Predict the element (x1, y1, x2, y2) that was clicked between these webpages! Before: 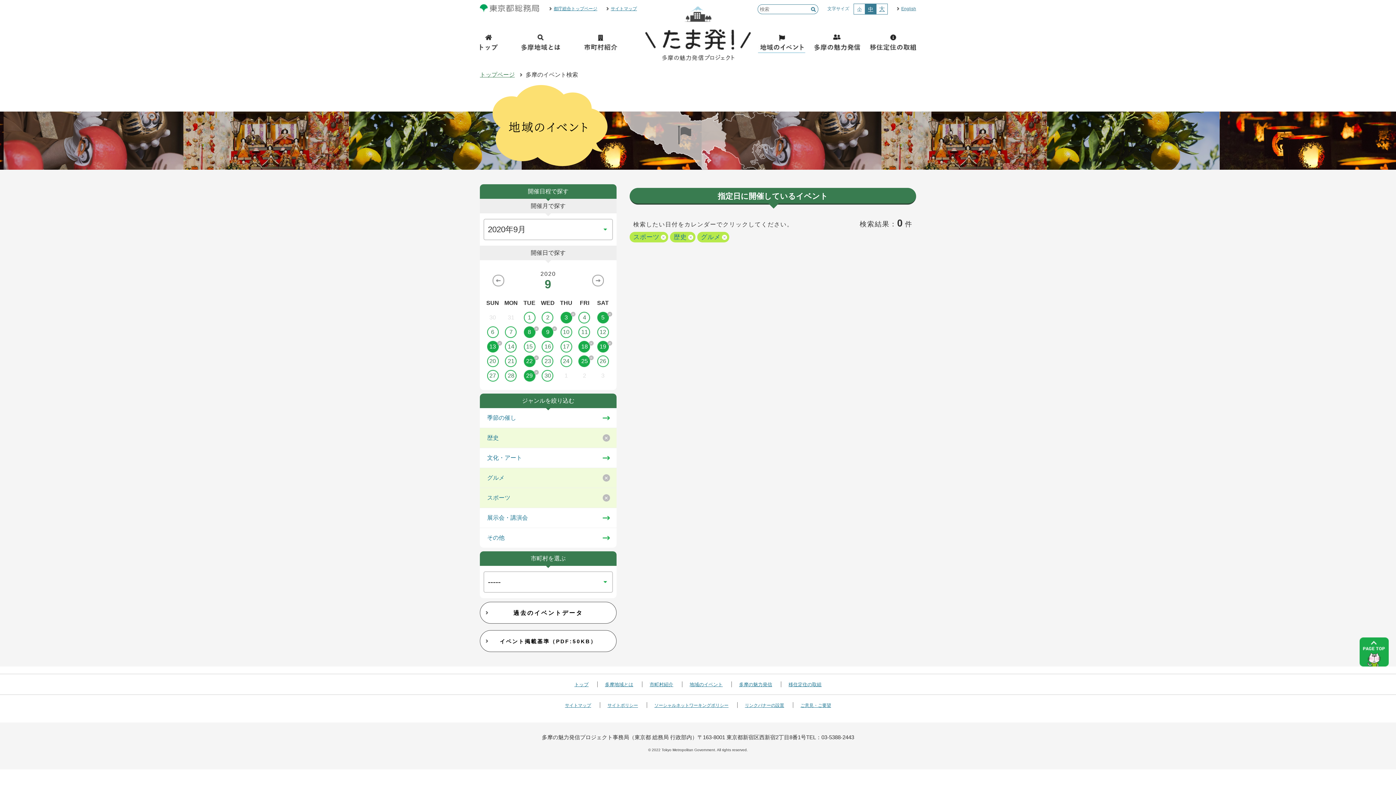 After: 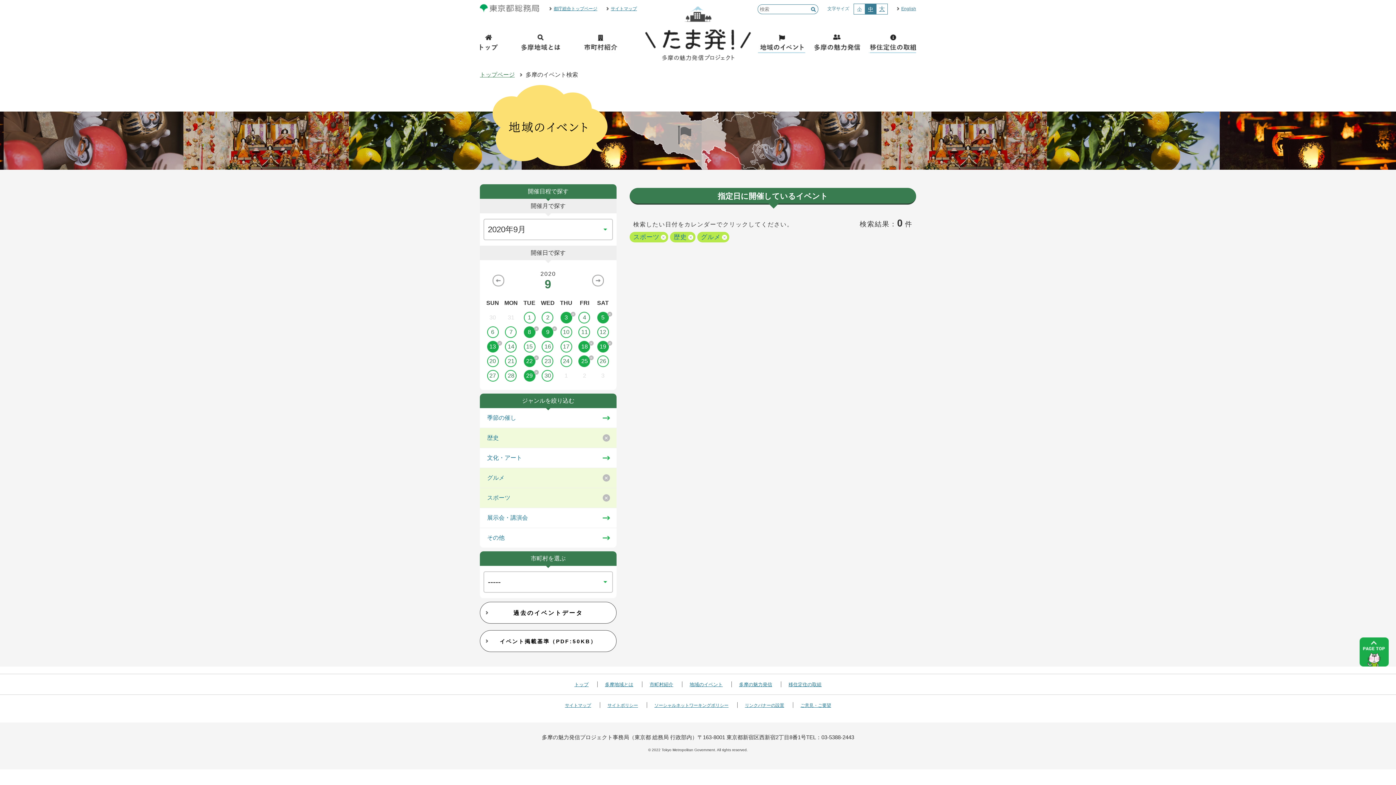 Action: label: 移住定住の取組 bbox: (869, 32, 916, 54)